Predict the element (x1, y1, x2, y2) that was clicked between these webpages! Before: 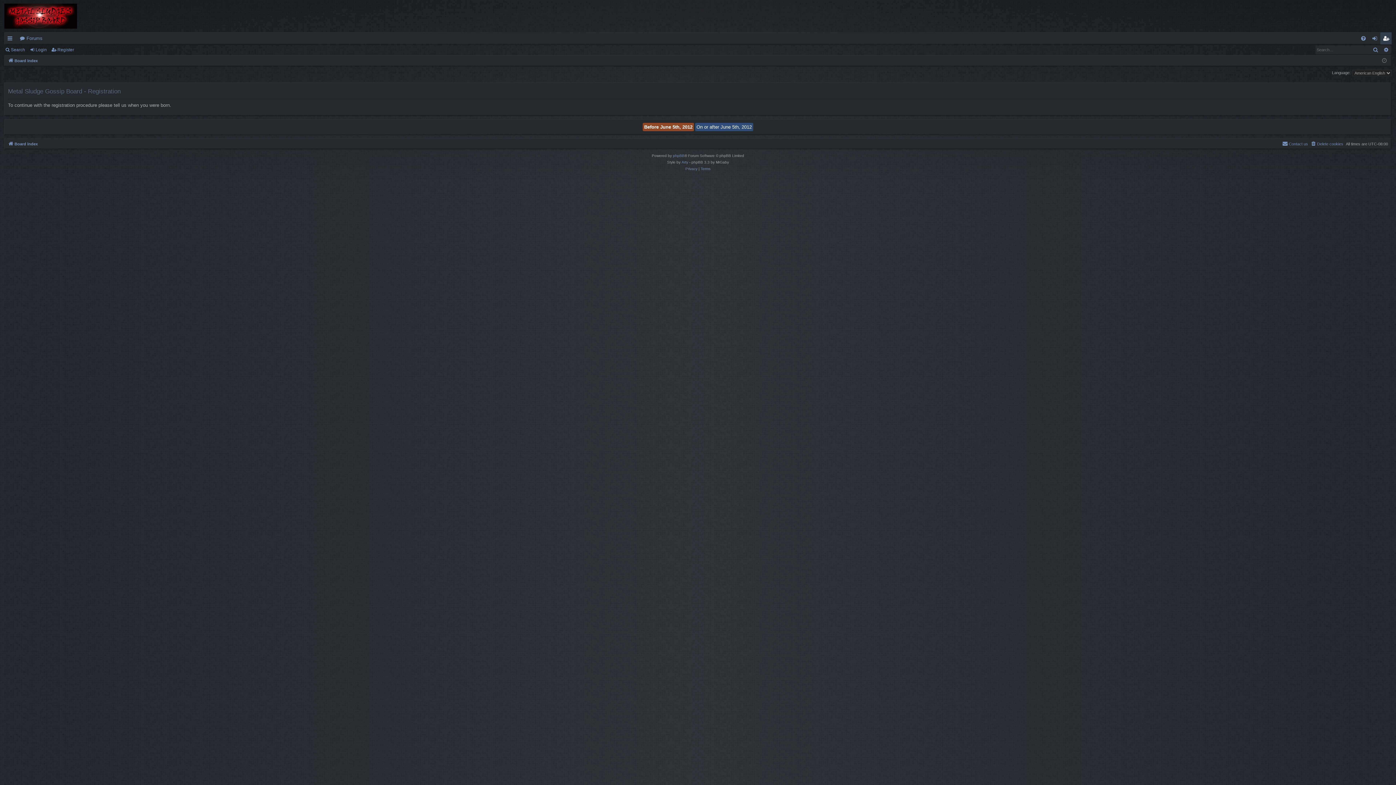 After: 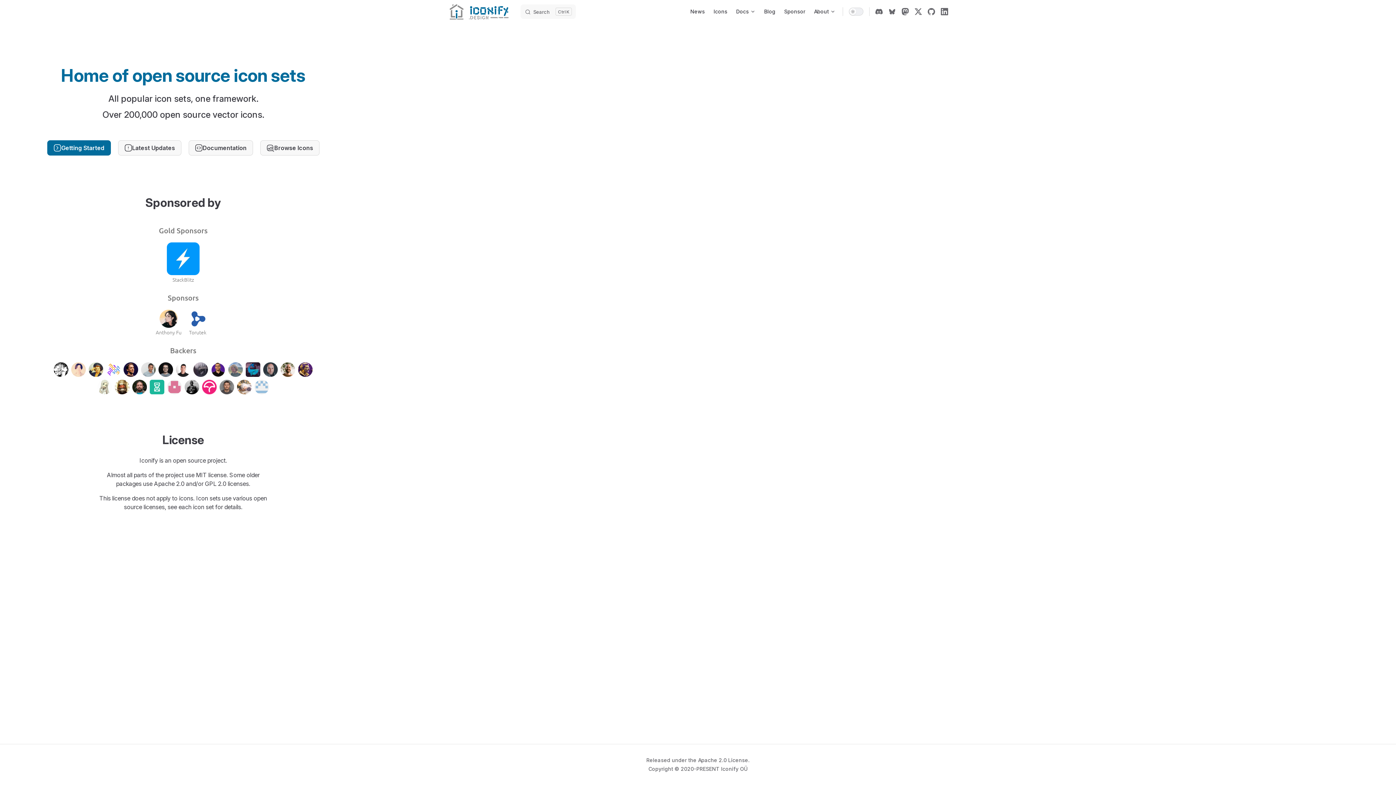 Action: bbox: (681, 159, 688, 165) label: Arty